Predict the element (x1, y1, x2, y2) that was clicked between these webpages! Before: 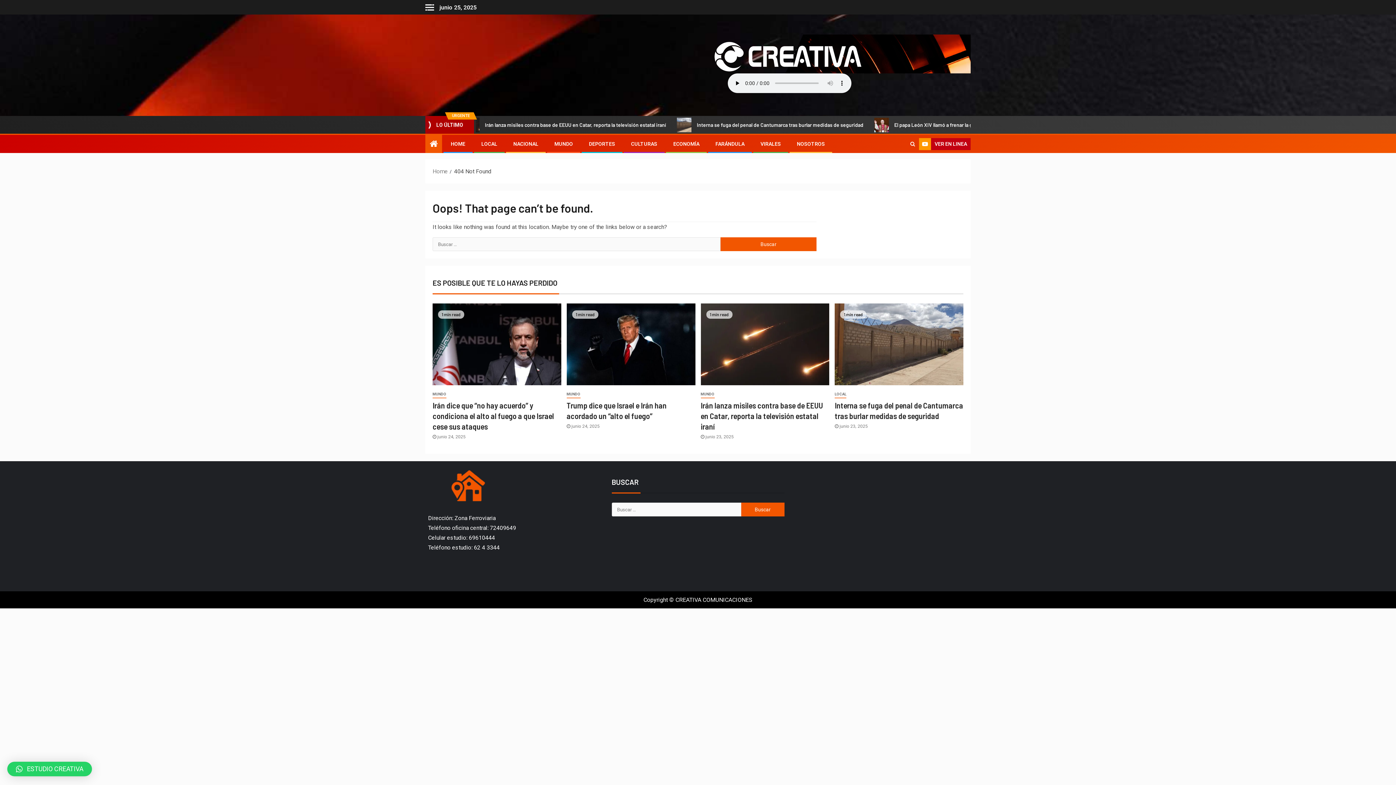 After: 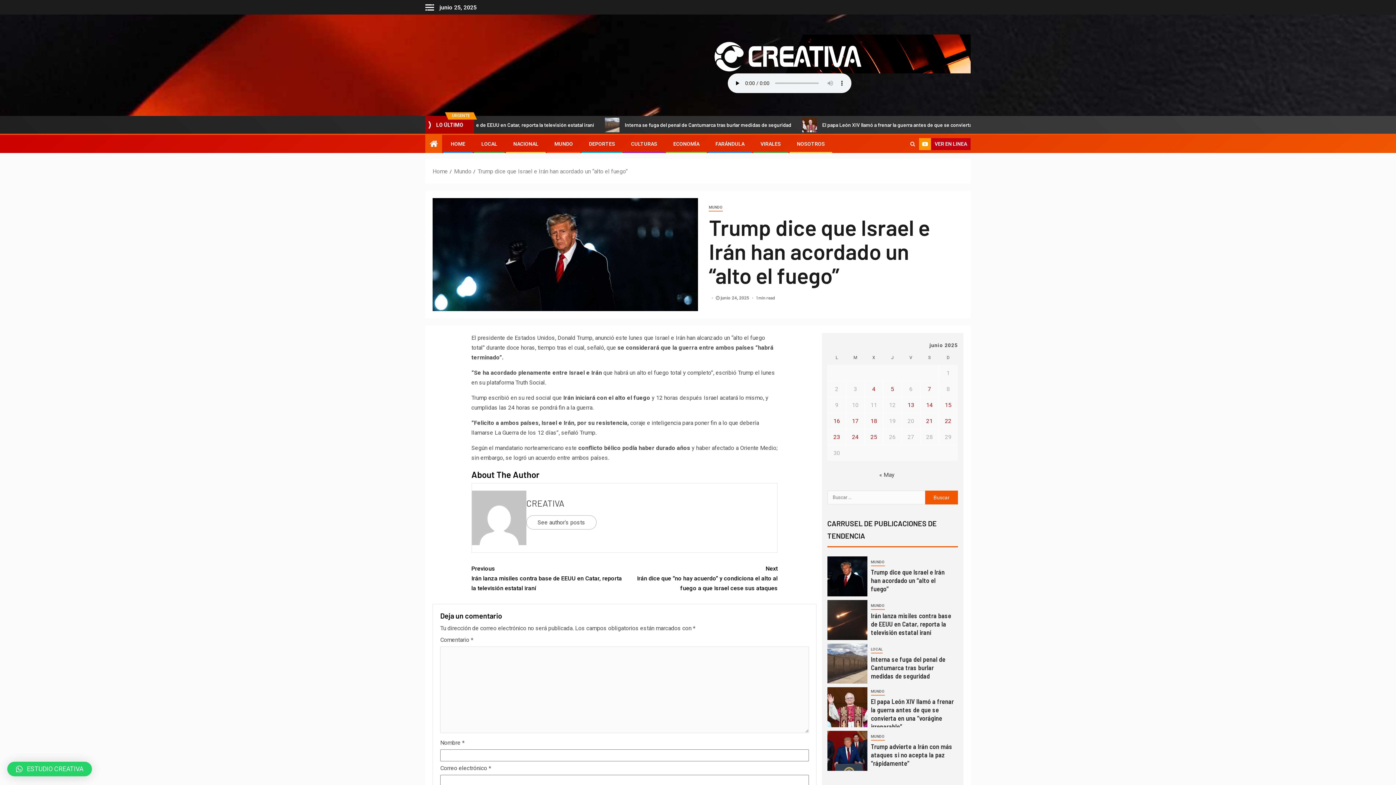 Action: bbox: (566, 303, 695, 385)